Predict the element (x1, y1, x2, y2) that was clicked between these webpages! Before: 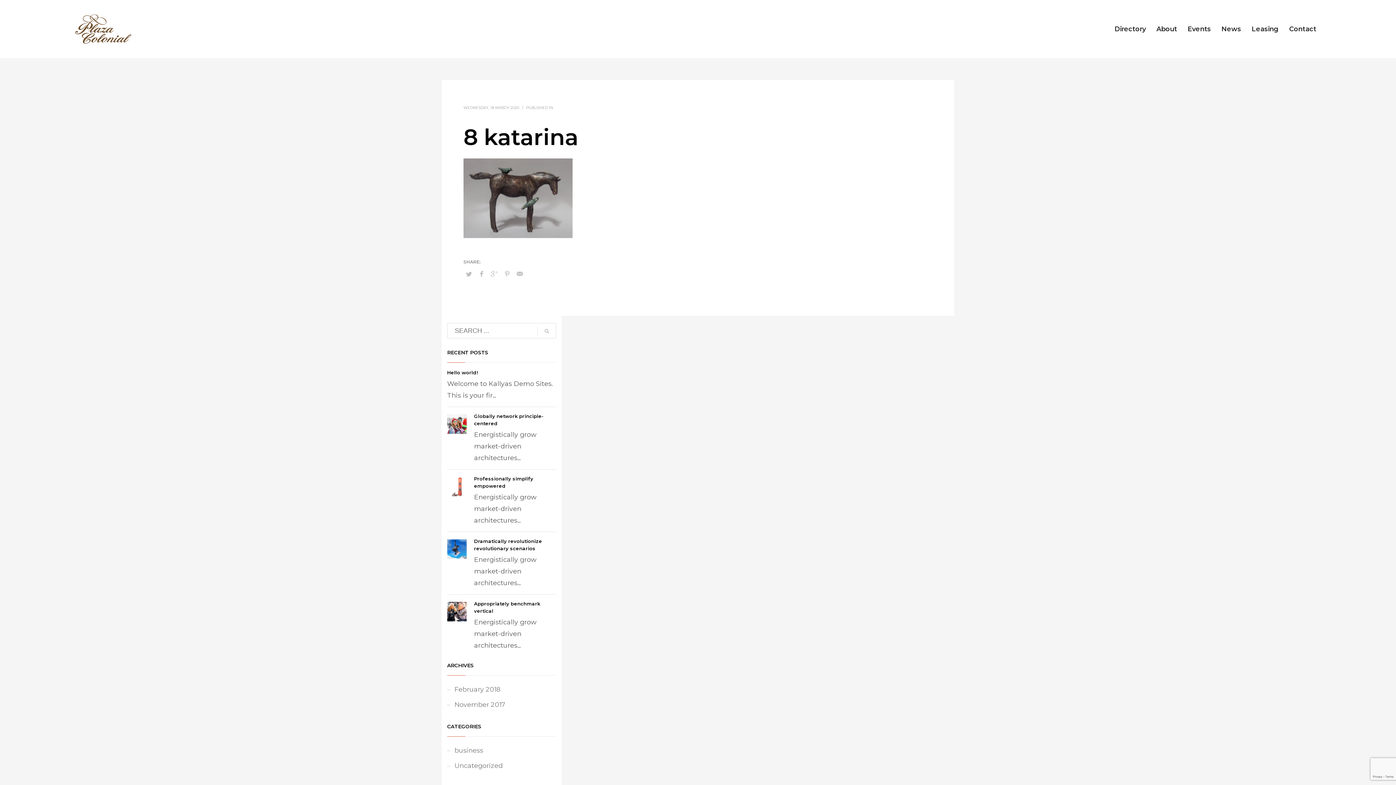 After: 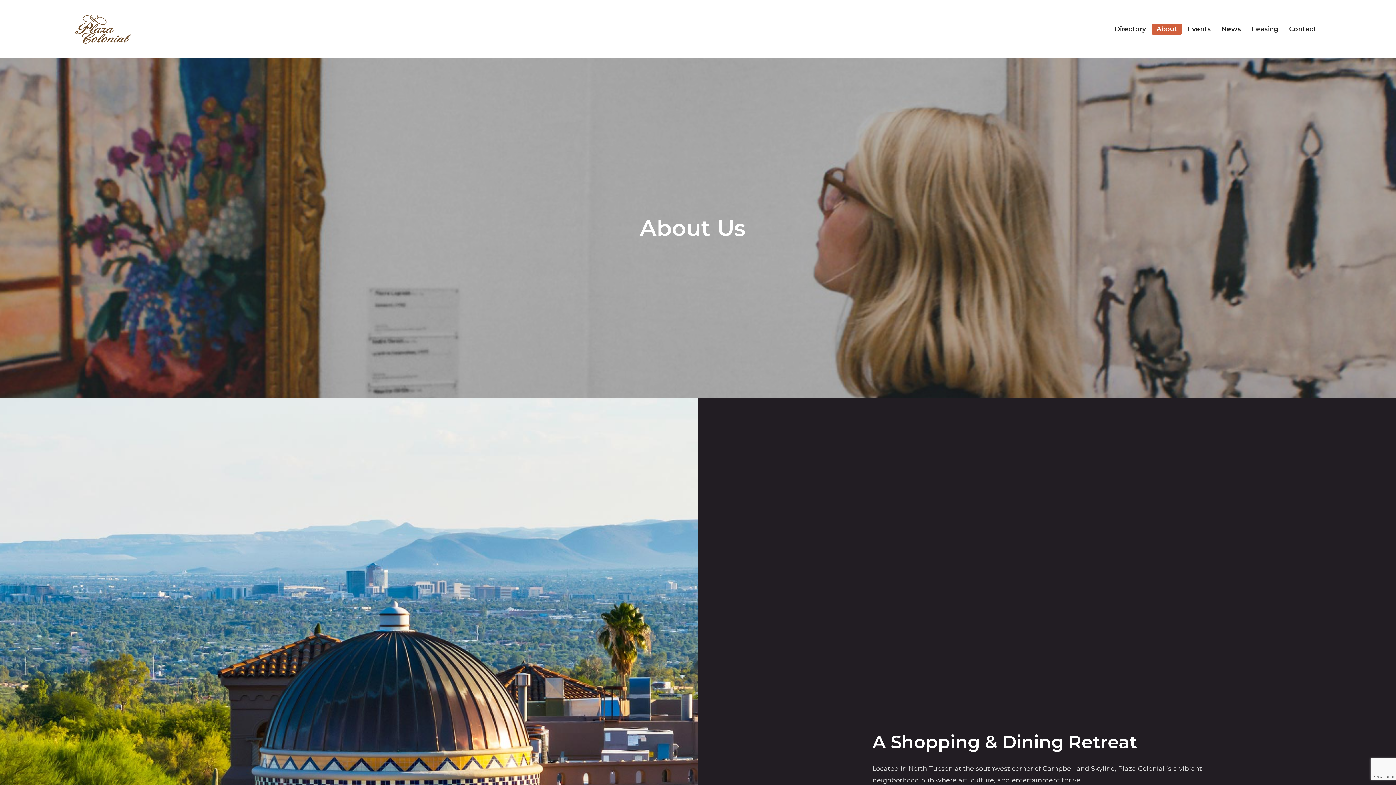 Action: bbox: (1152, 24, 1181, 33) label: About